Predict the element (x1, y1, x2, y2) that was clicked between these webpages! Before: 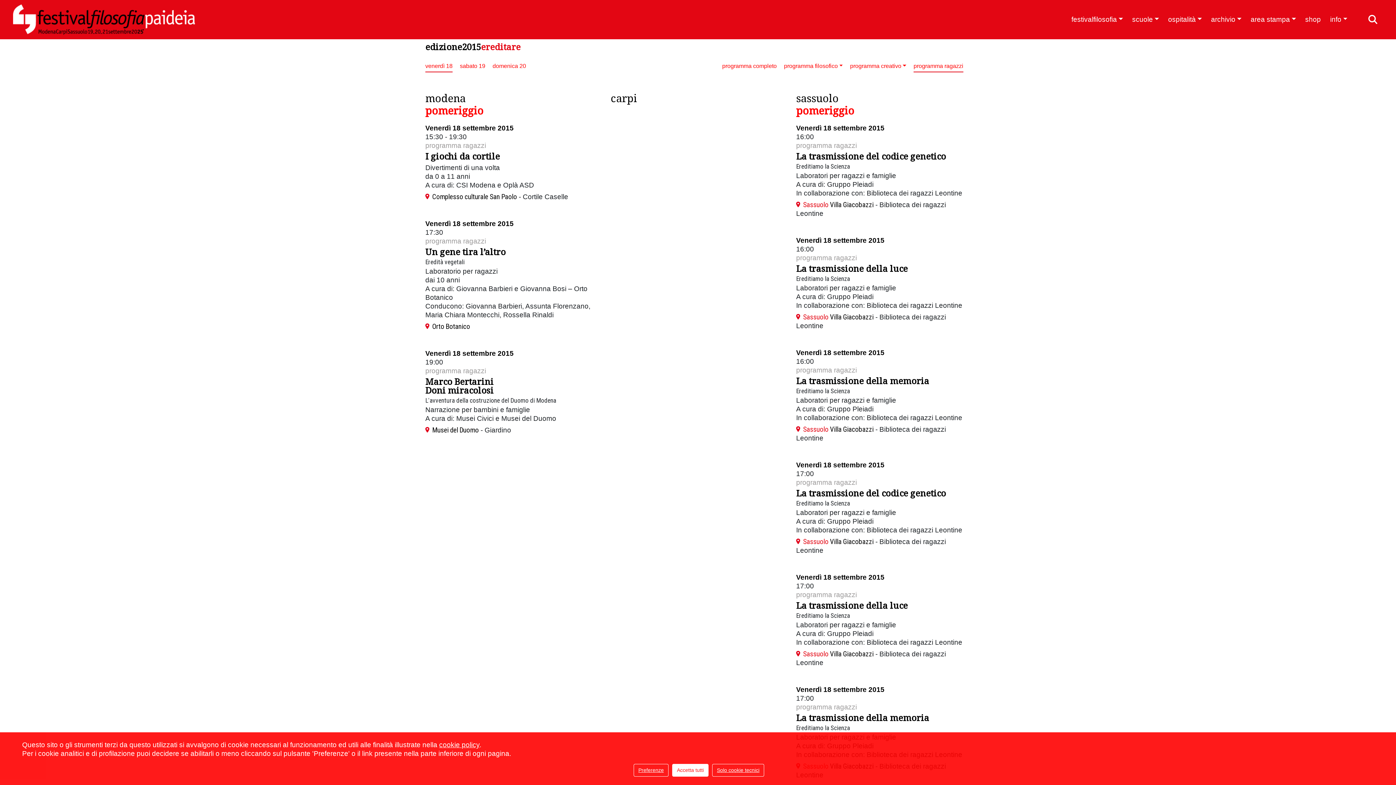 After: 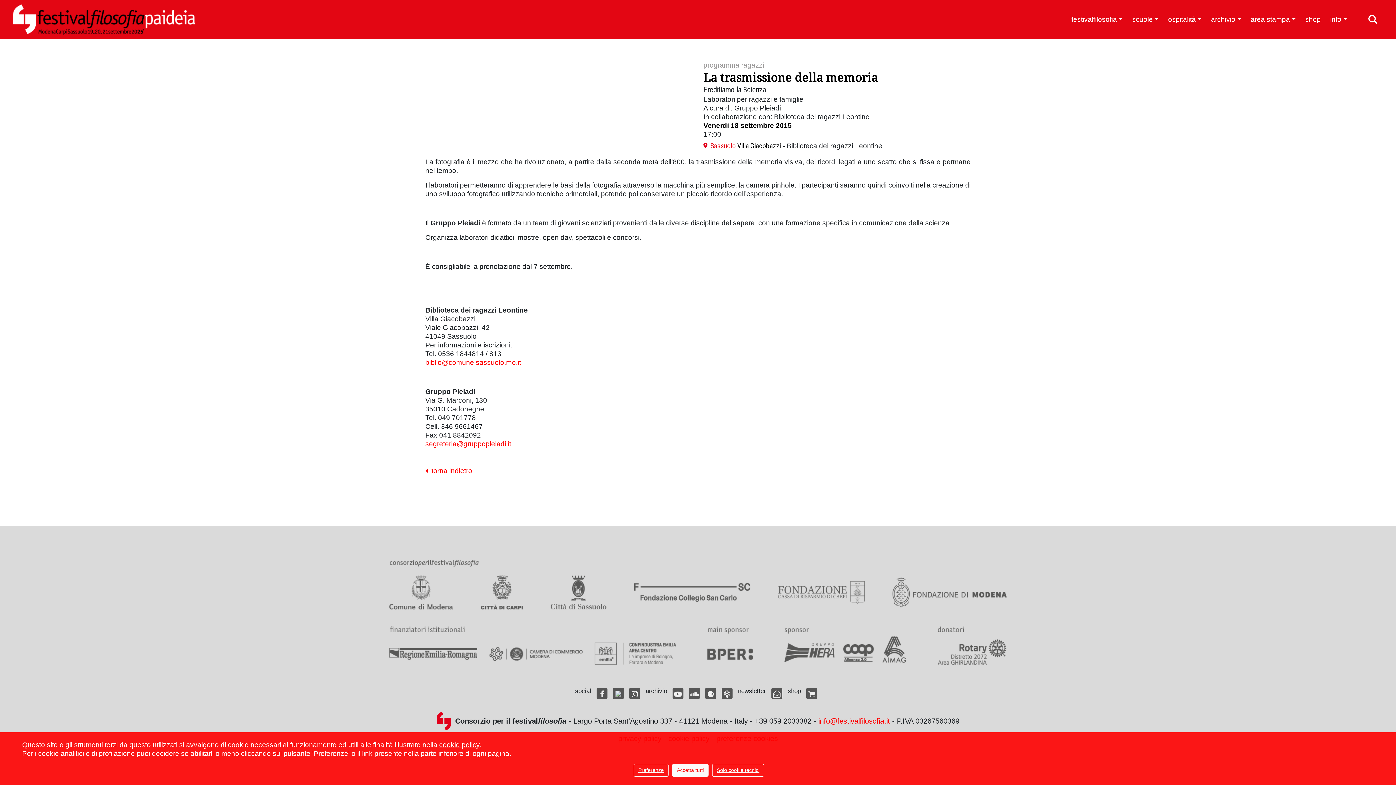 Action: label: La trasmissione della memoria bbox: (796, 712, 929, 724)